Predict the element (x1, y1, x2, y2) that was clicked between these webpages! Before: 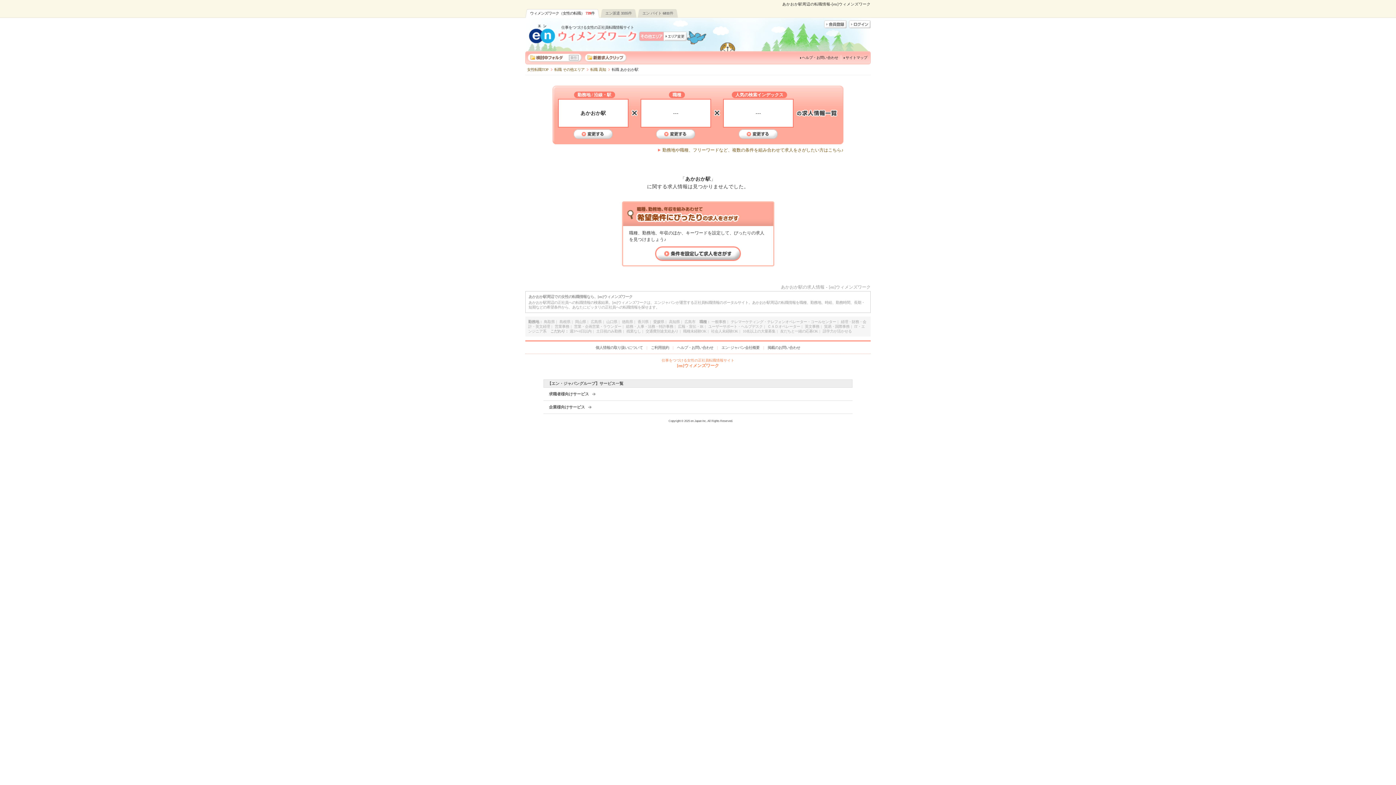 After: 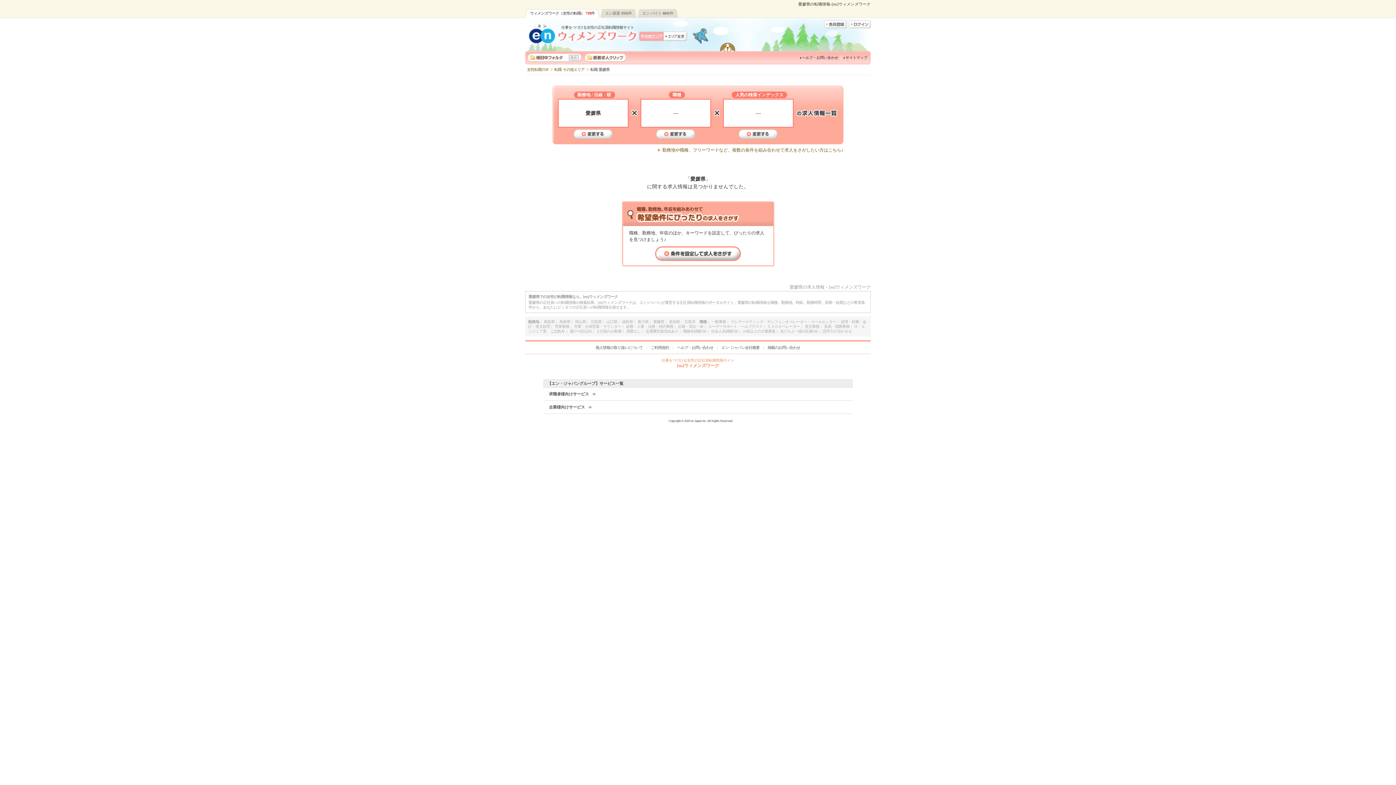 Action: label: 愛媛県 bbox: (653, 320, 664, 324)